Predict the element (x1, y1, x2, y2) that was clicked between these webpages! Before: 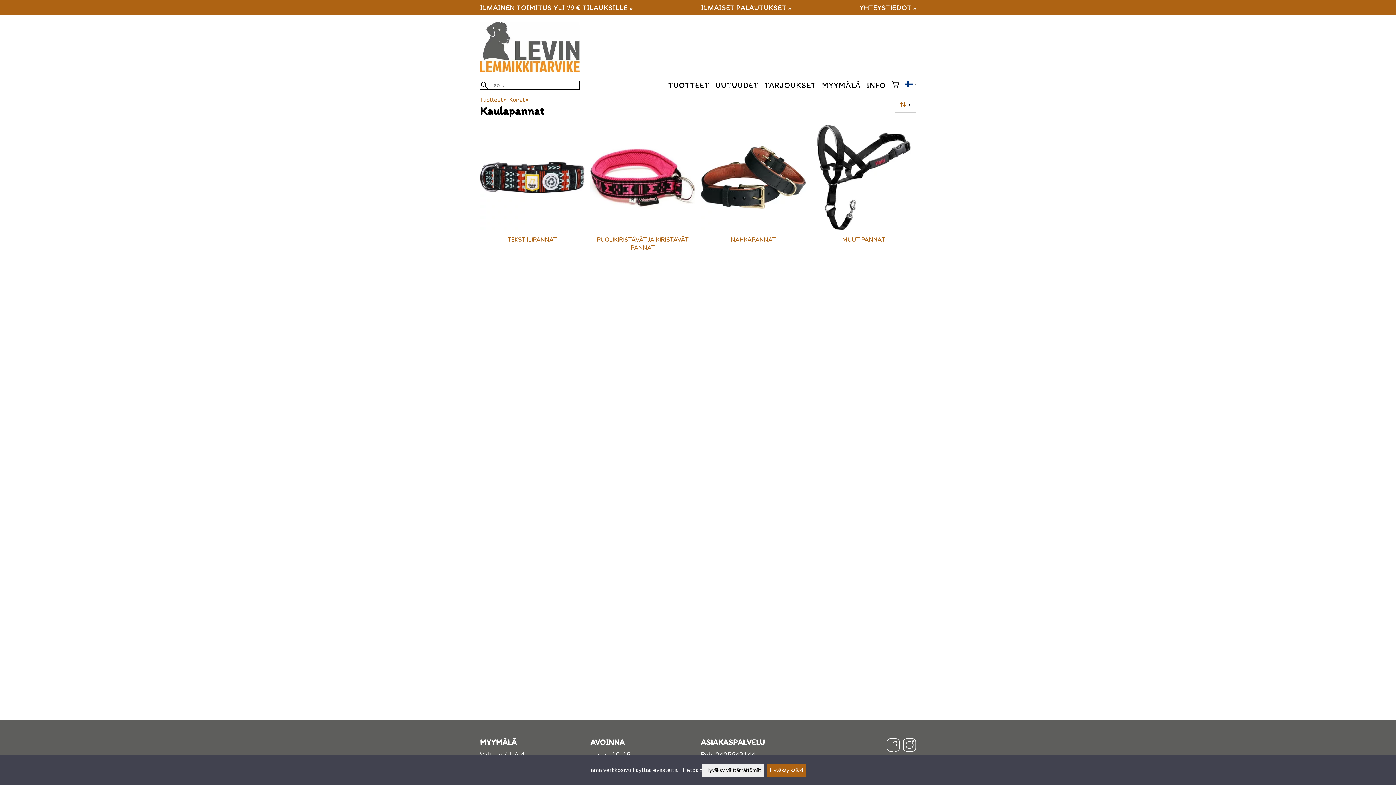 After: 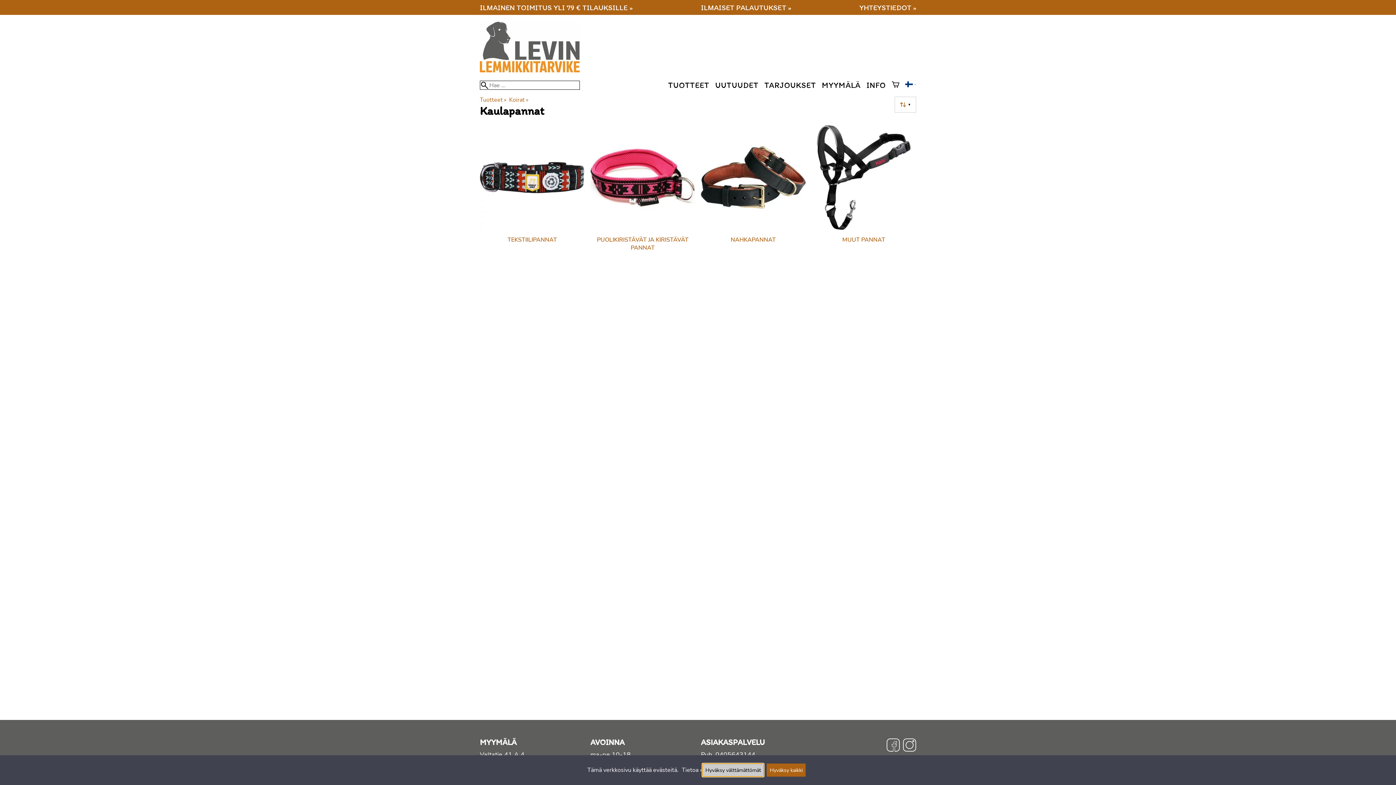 Action: bbox: (702, 764, 764, 777) label: Hyväksy välttämättömät